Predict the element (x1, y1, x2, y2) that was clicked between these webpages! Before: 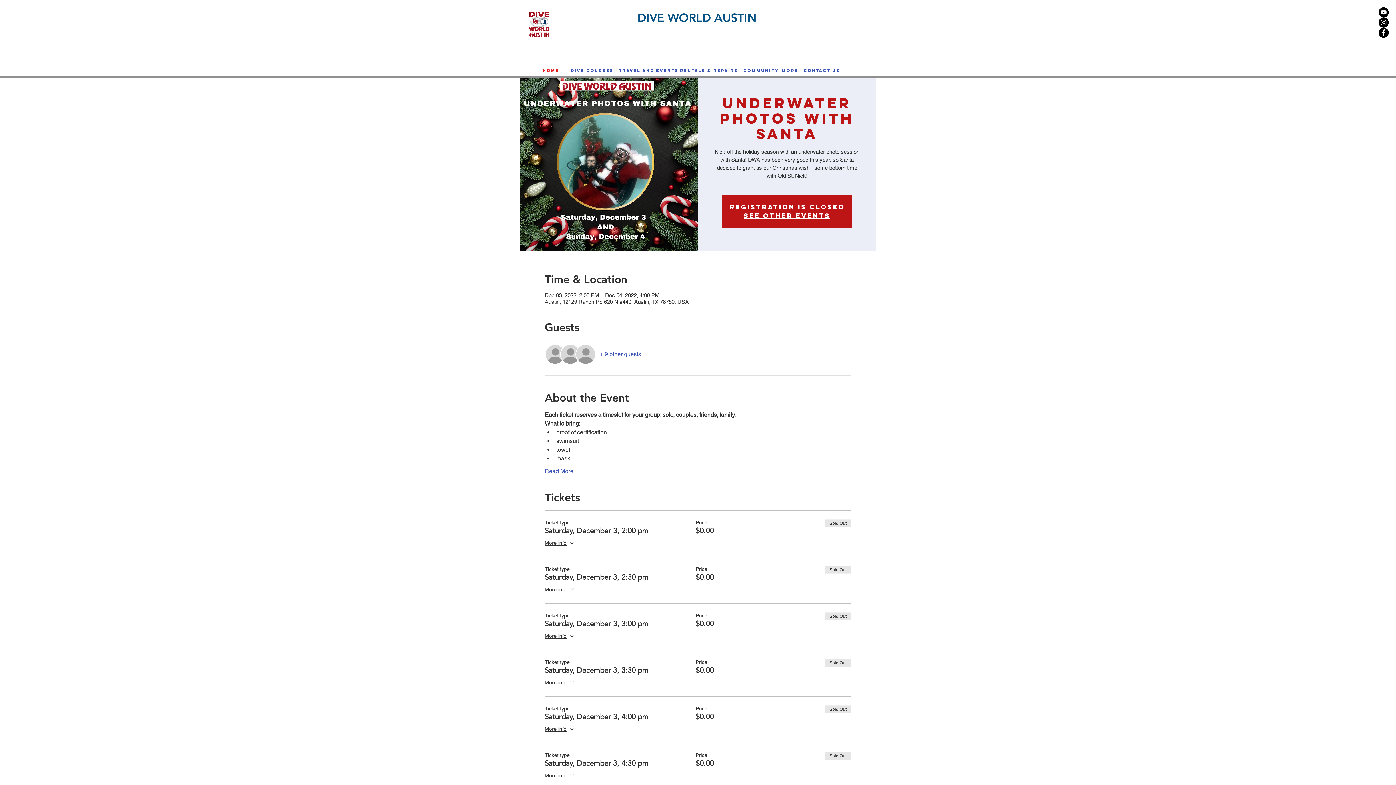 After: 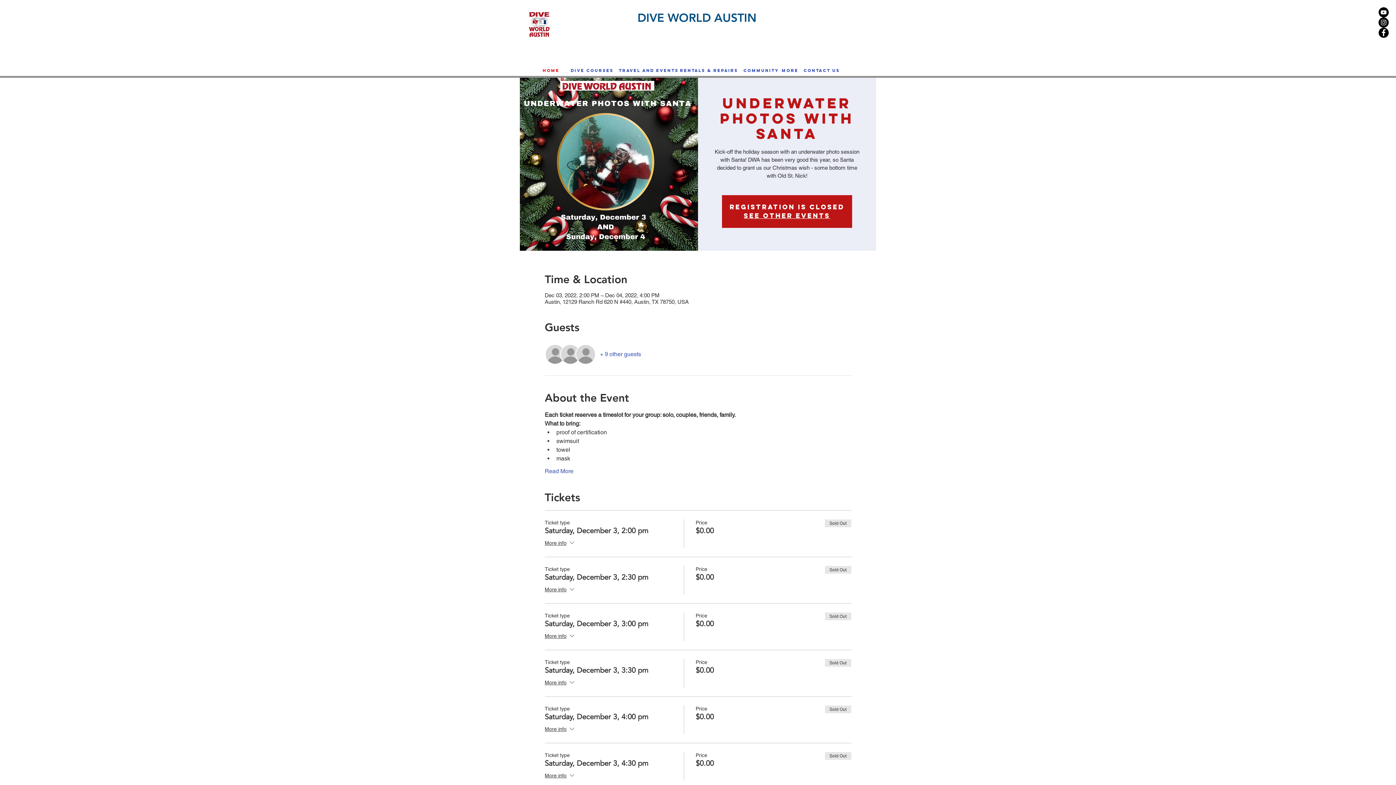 Action: bbox: (600, 350, 641, 358) label: + 9 other guests